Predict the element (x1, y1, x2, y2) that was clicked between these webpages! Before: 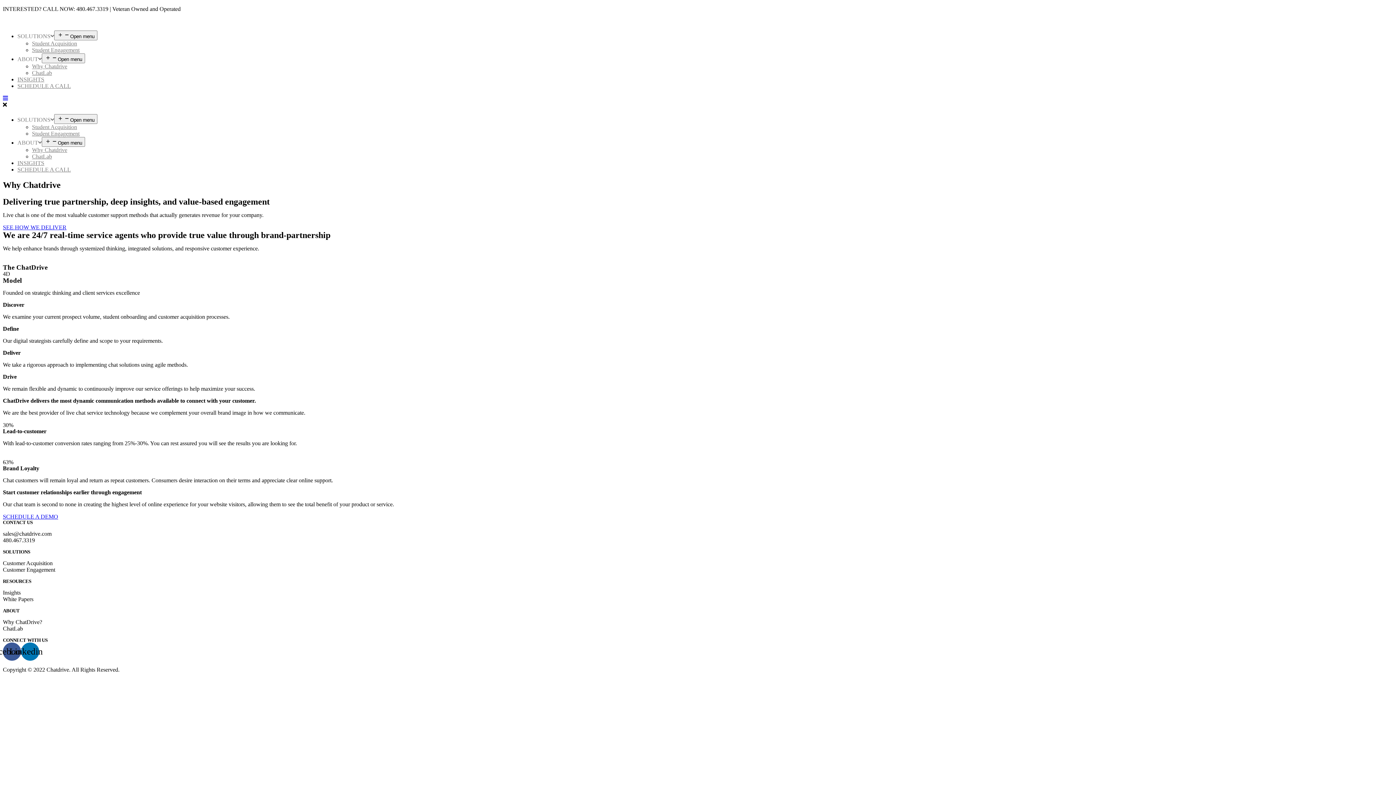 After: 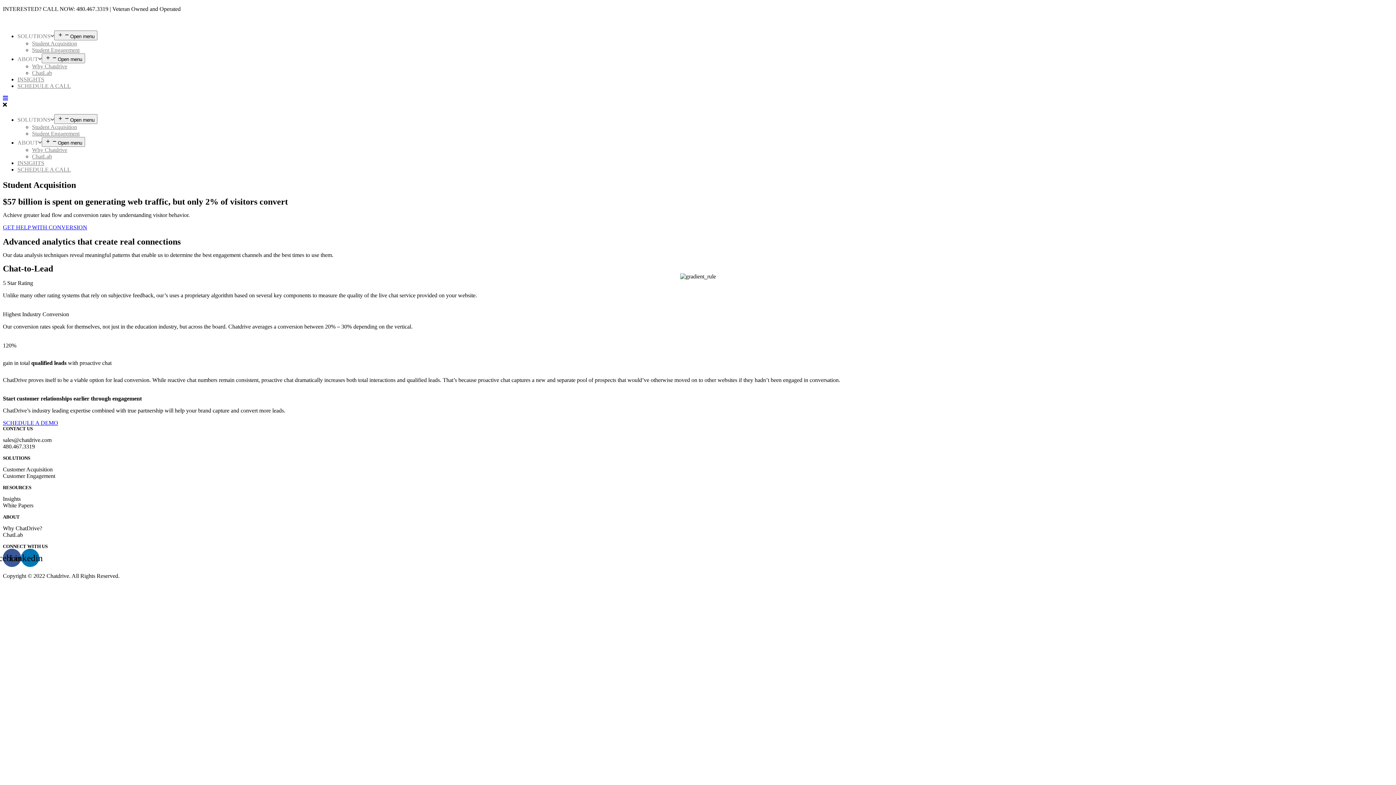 Action: bbox: (32, 40, 77, 46) label: Student Acquisition